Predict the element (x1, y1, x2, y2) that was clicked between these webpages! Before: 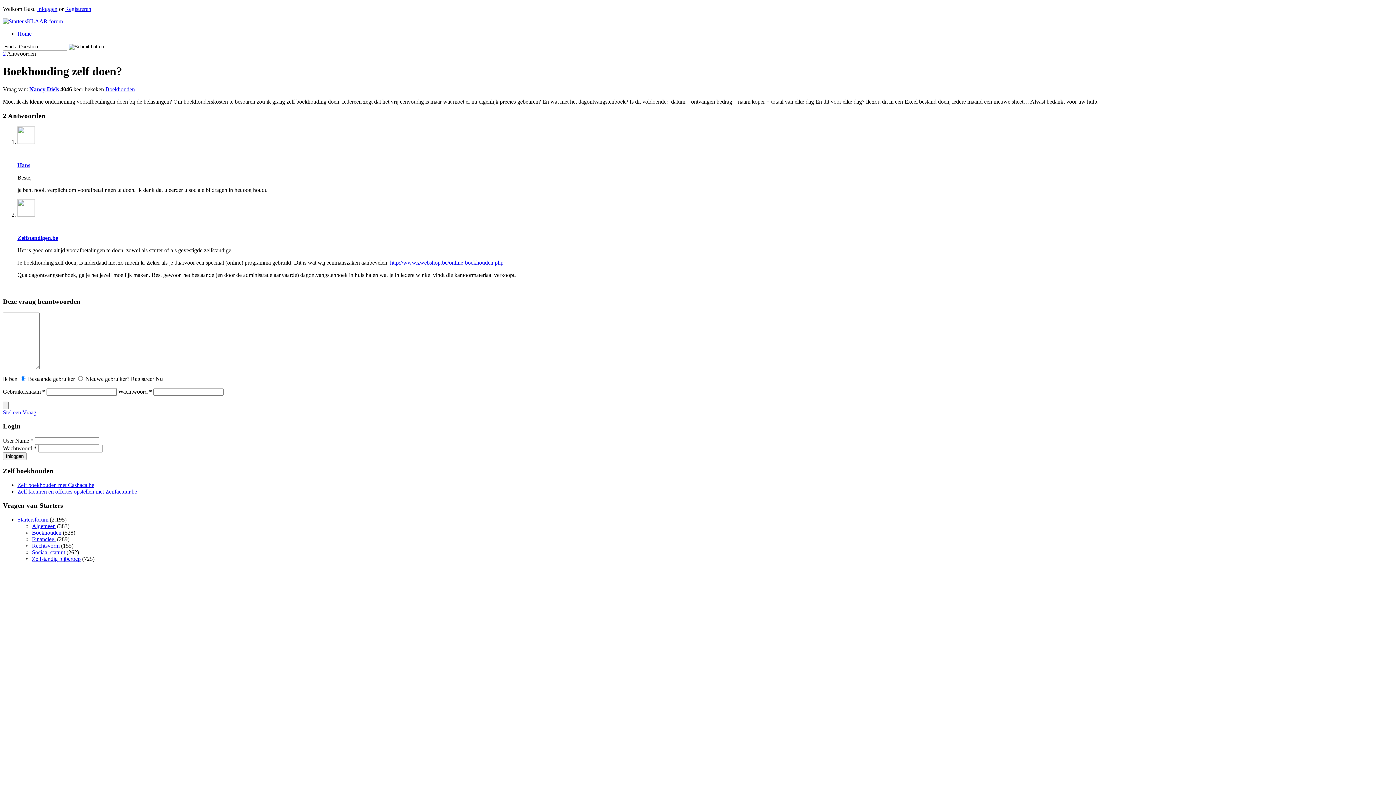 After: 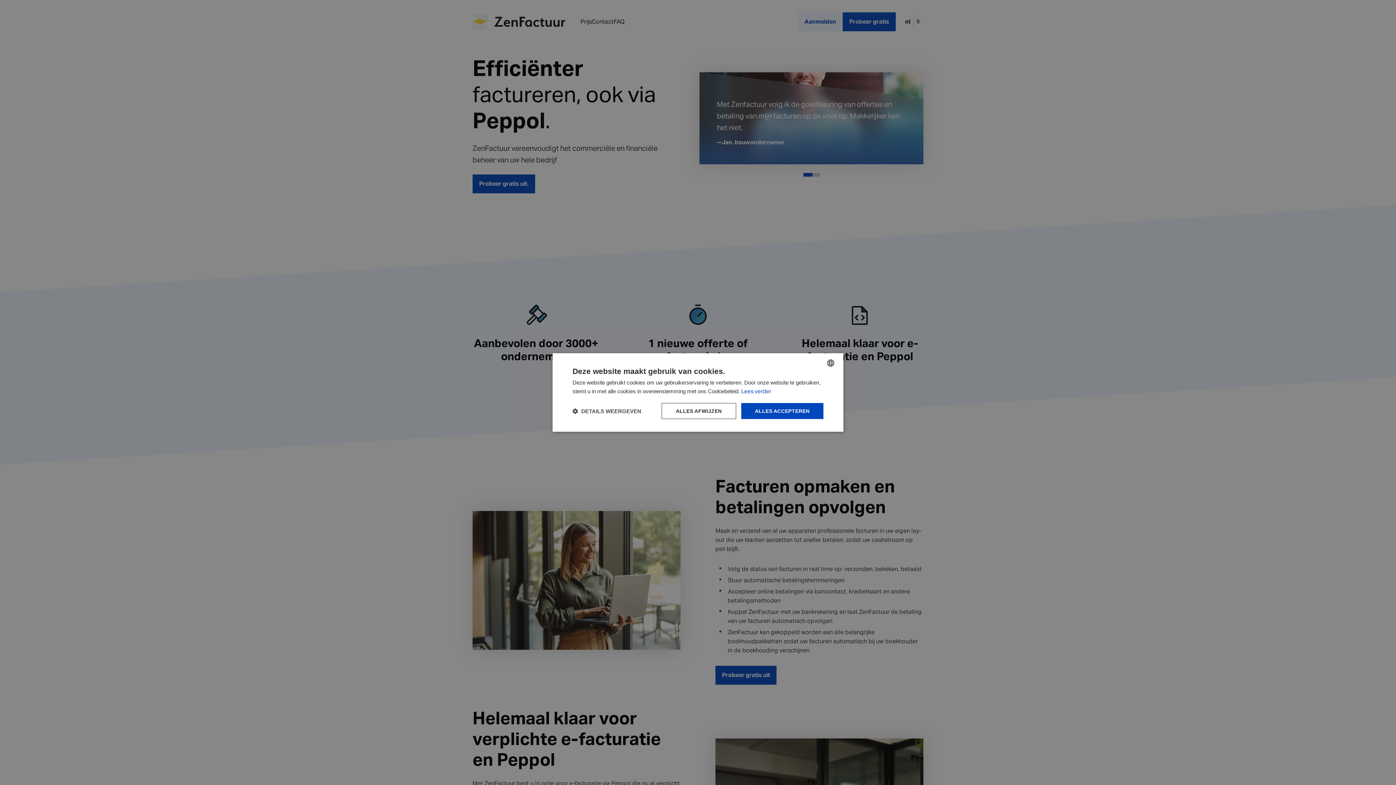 Action: bbox: (17, 488, 137, 494) label: Zelf facturen en offertes opstellen met Zenfactuur.be